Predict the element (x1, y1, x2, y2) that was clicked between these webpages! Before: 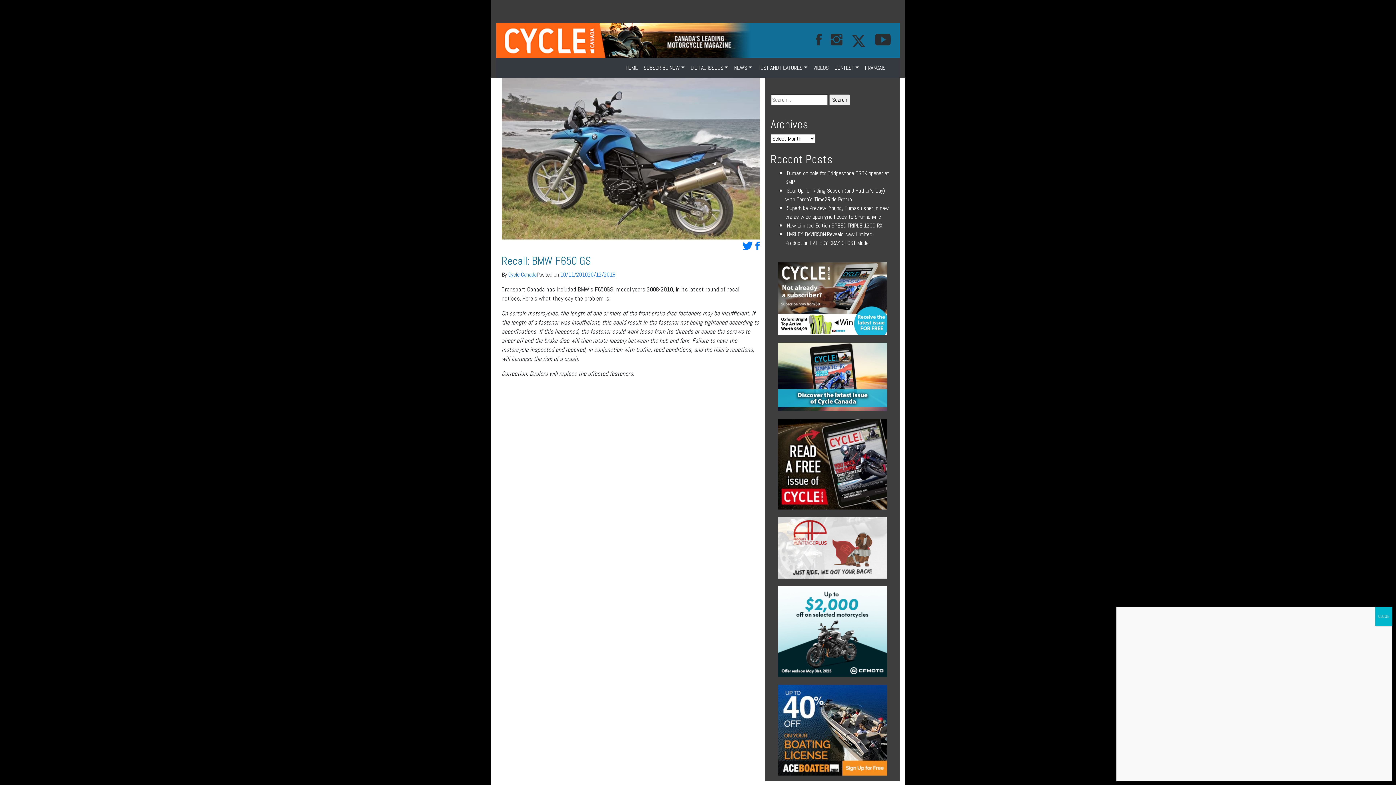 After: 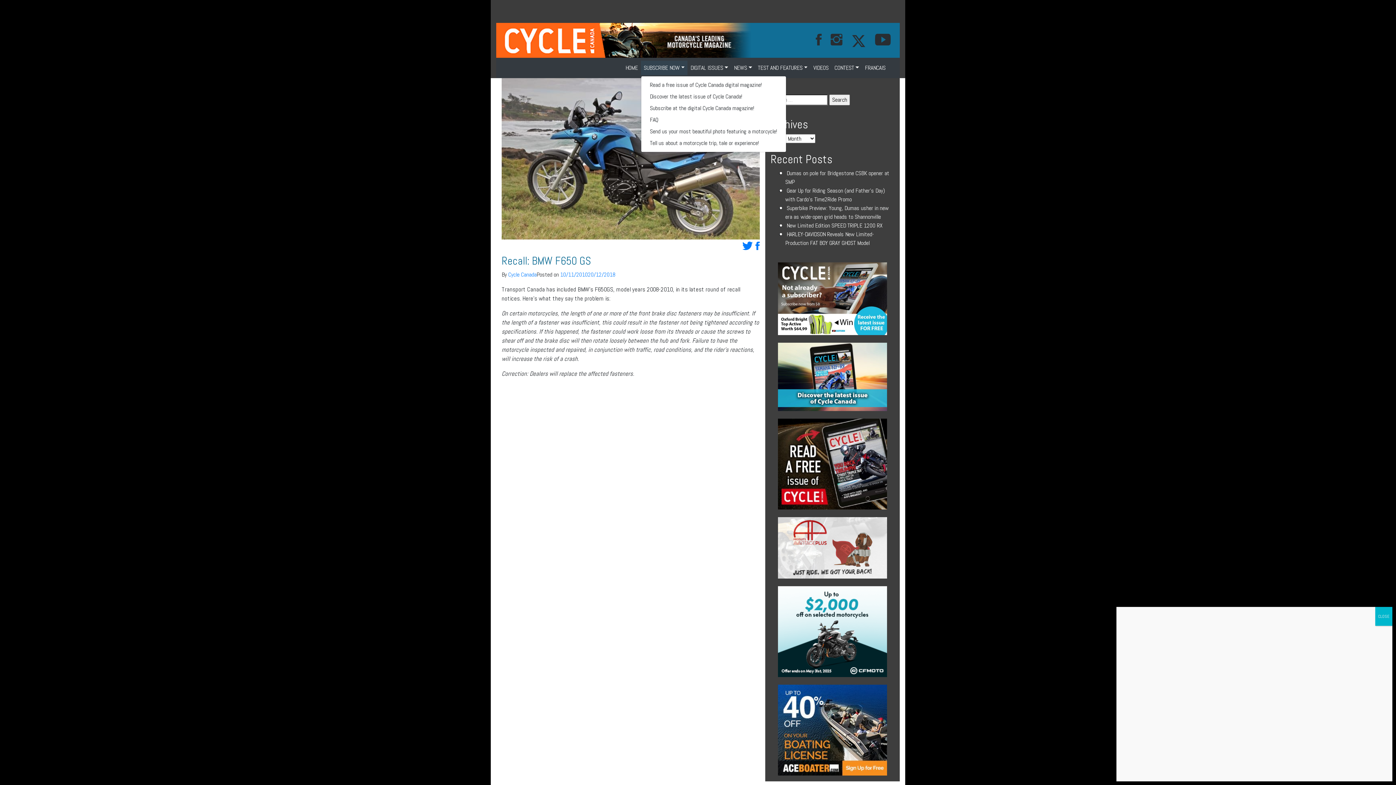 Action: bbox: (640, 60, 687, 75) label: SUBSCRIBE NOW